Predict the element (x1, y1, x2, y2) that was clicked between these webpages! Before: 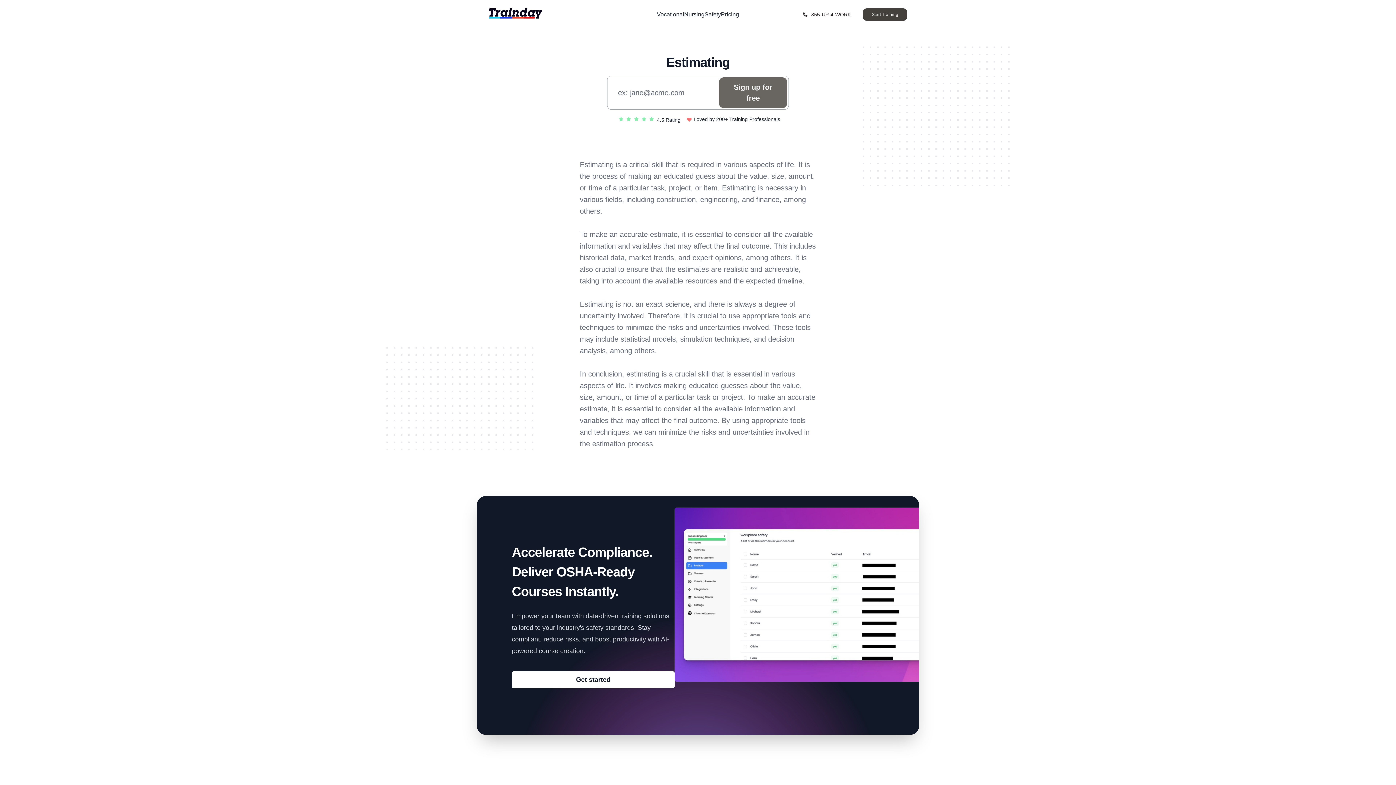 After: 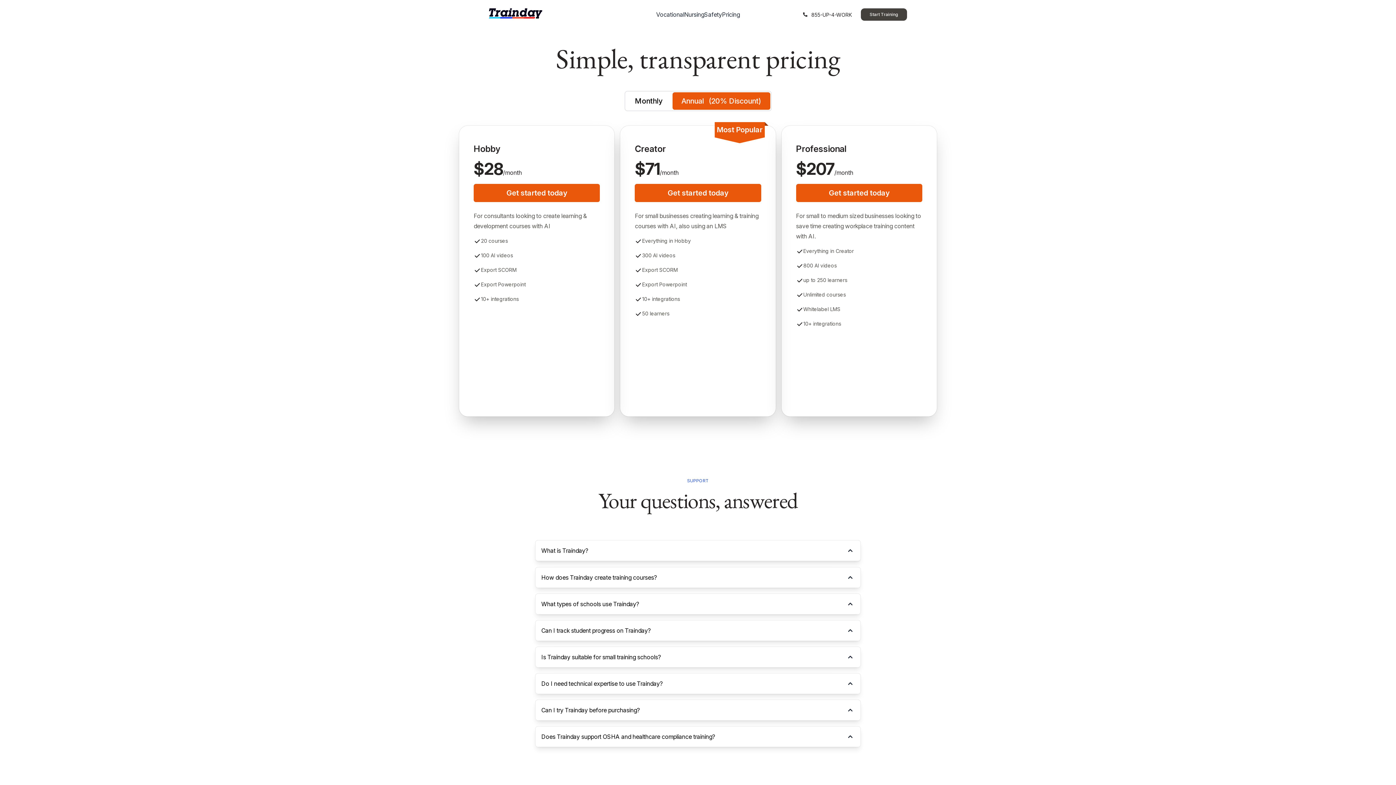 Action: bbox: (721, 10, 739, 18) label: Pricing